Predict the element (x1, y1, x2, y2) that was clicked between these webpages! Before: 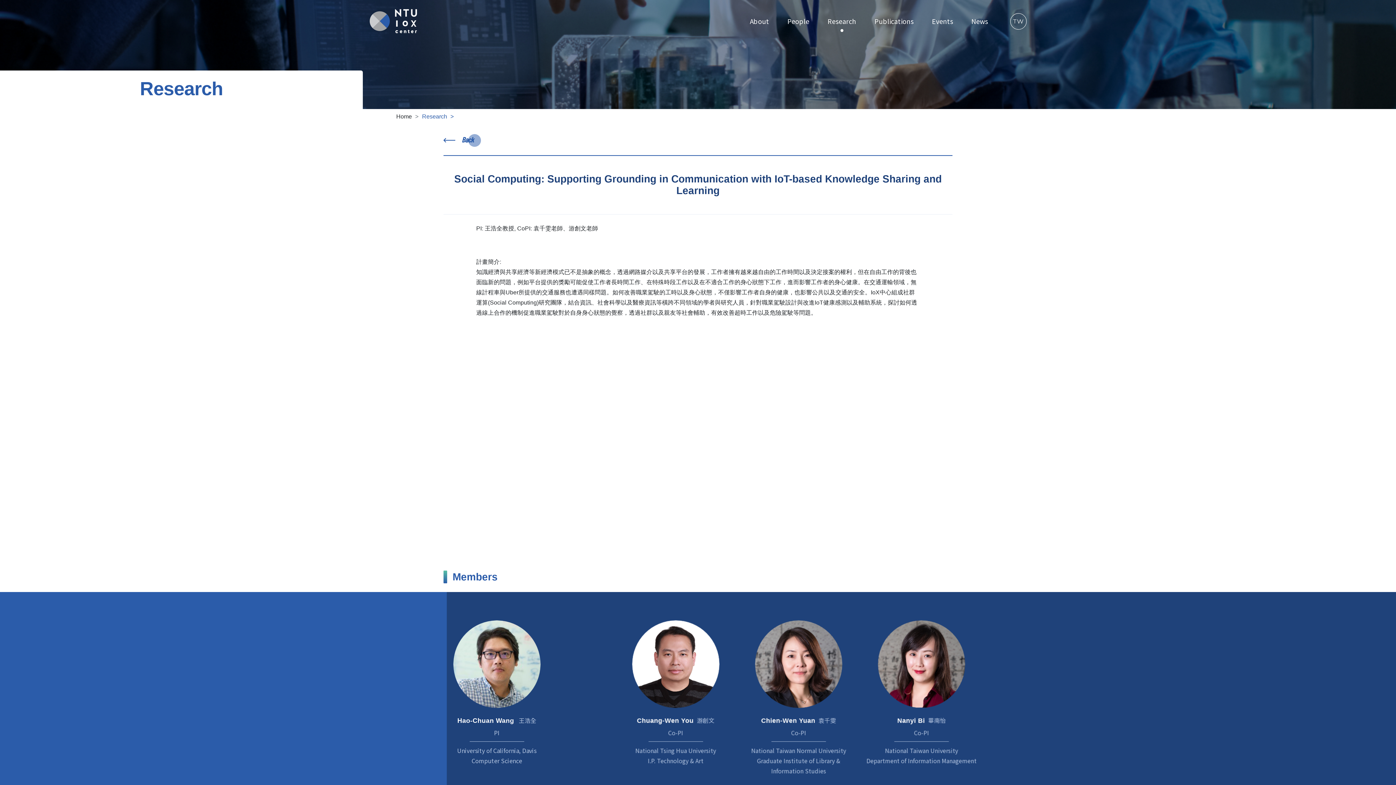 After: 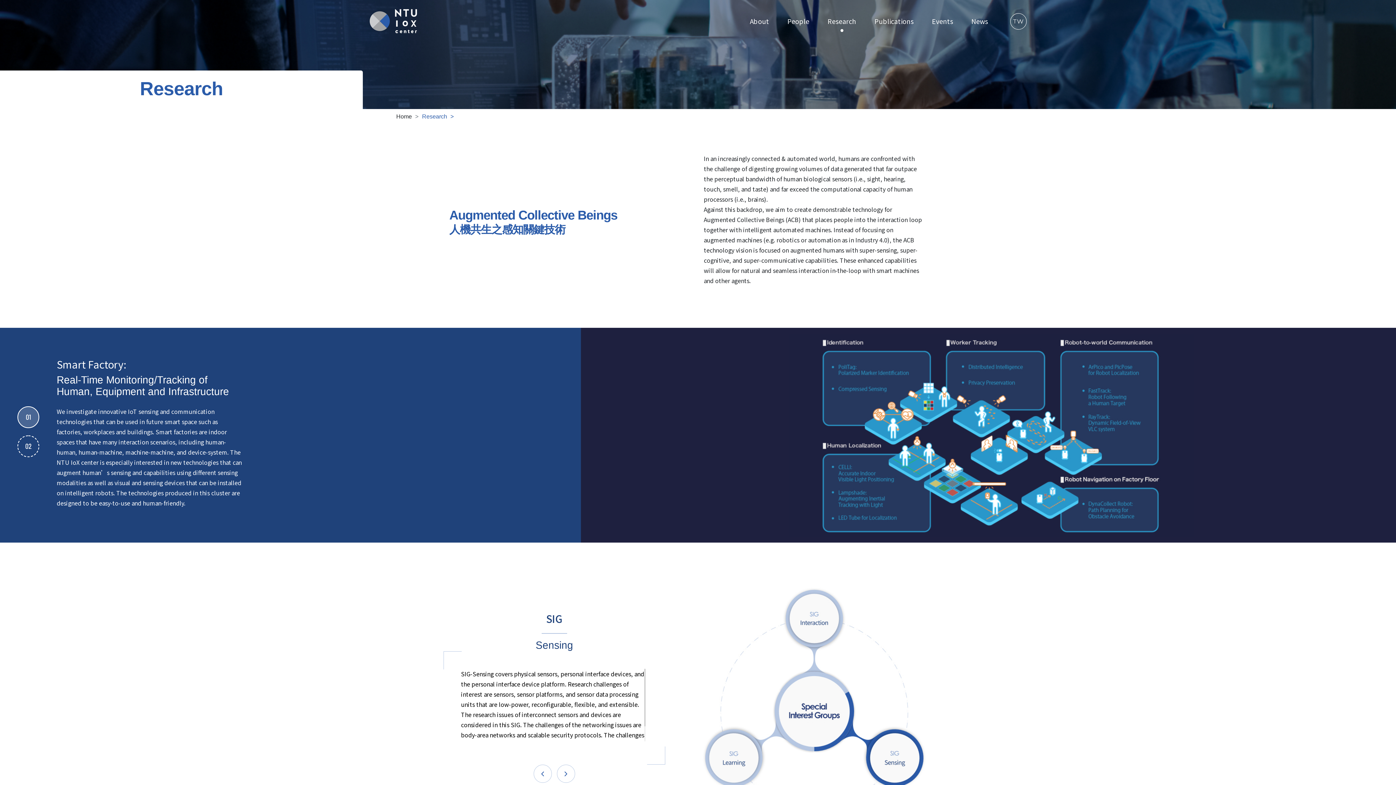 Action: bbox: (461, 135, 473, 144) label: Back